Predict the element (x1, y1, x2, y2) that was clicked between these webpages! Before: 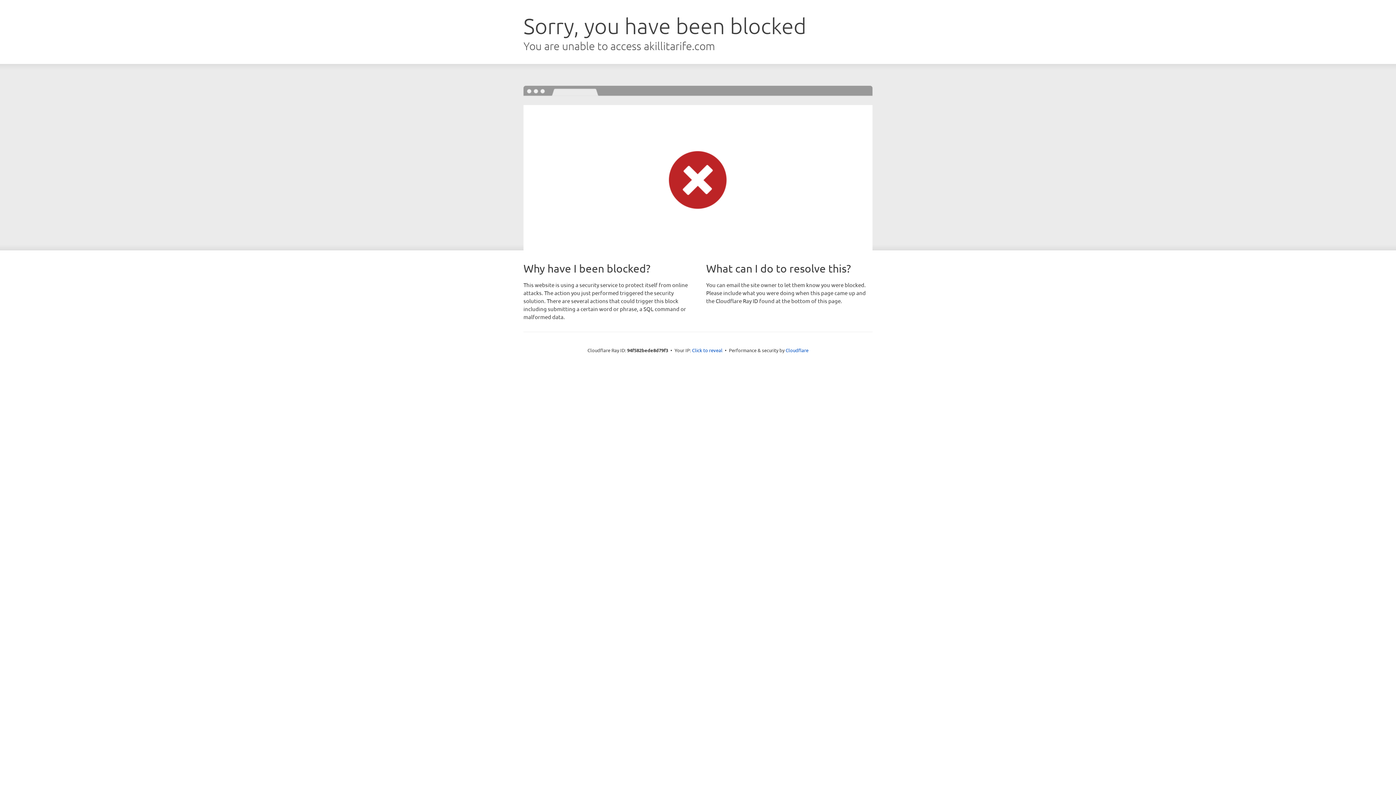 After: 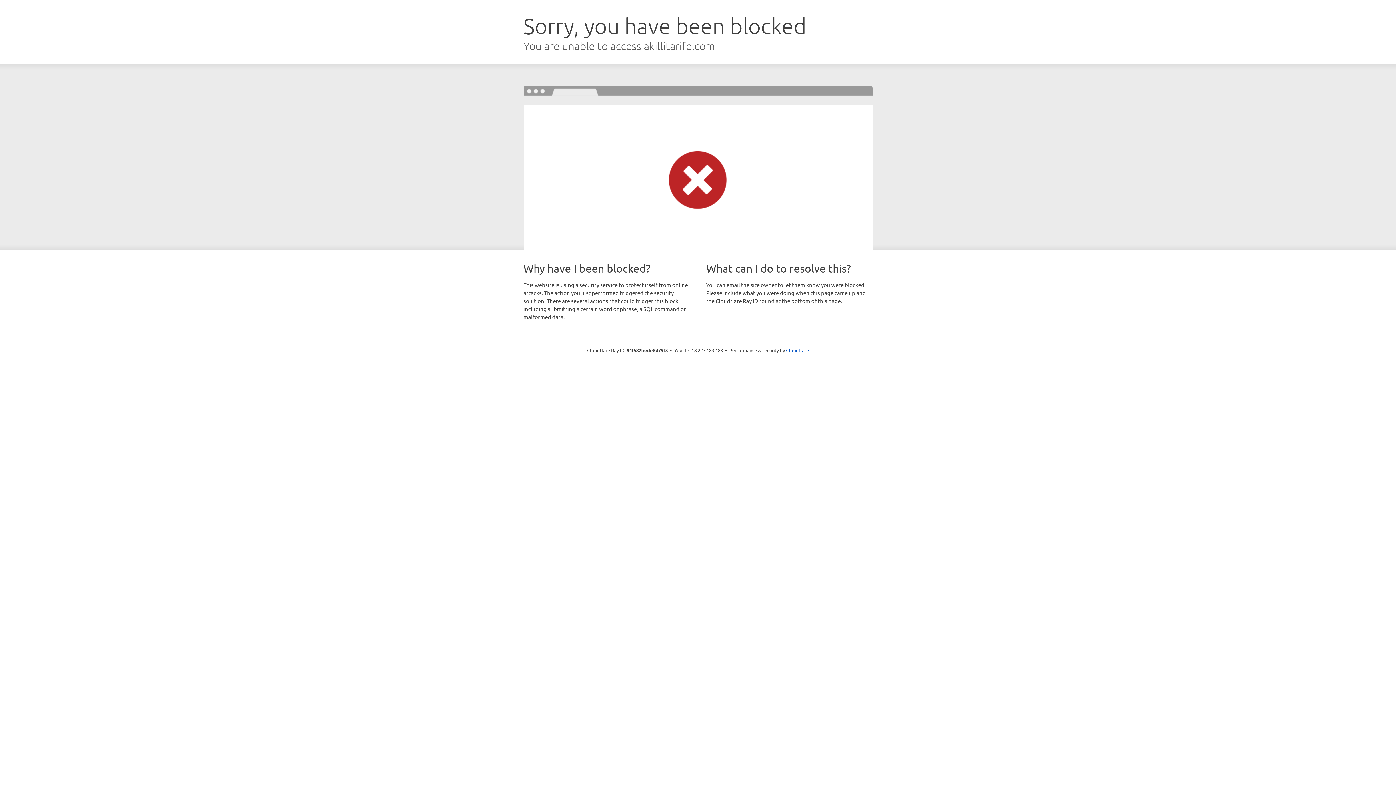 Action: label: Click to reveal bbox: (692, 346, 722, 353)